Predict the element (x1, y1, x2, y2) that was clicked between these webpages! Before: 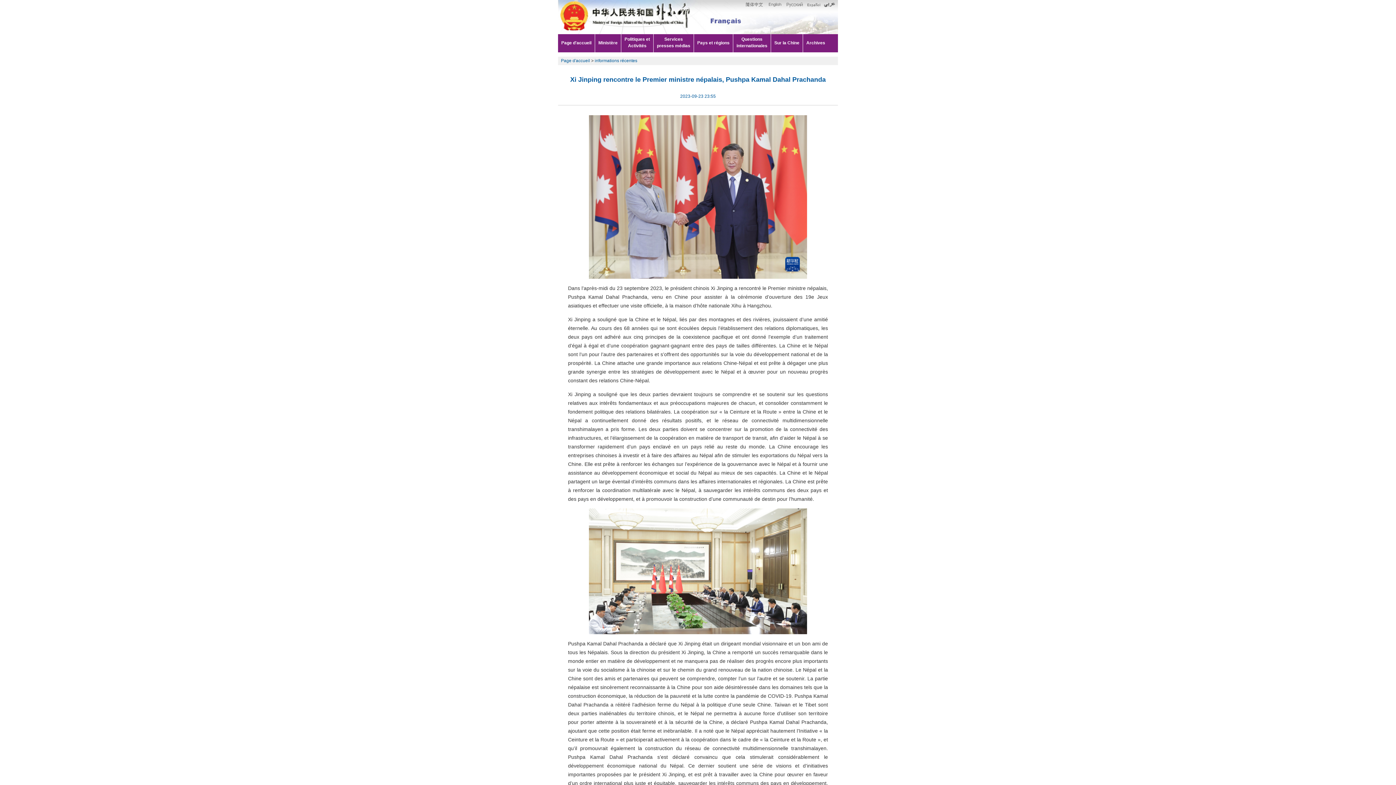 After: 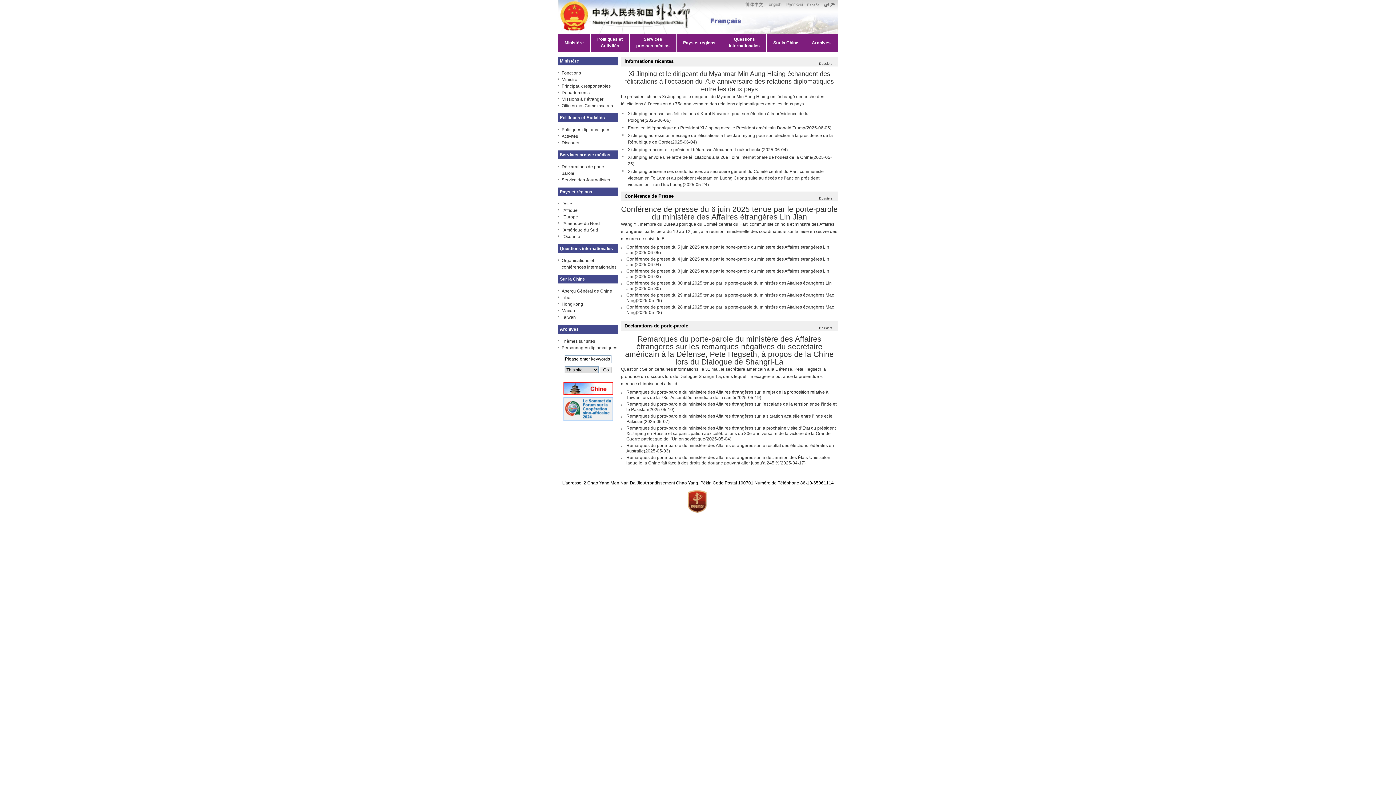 Action: bbox: (561, 58, 590, 63) label: Page d'accueil